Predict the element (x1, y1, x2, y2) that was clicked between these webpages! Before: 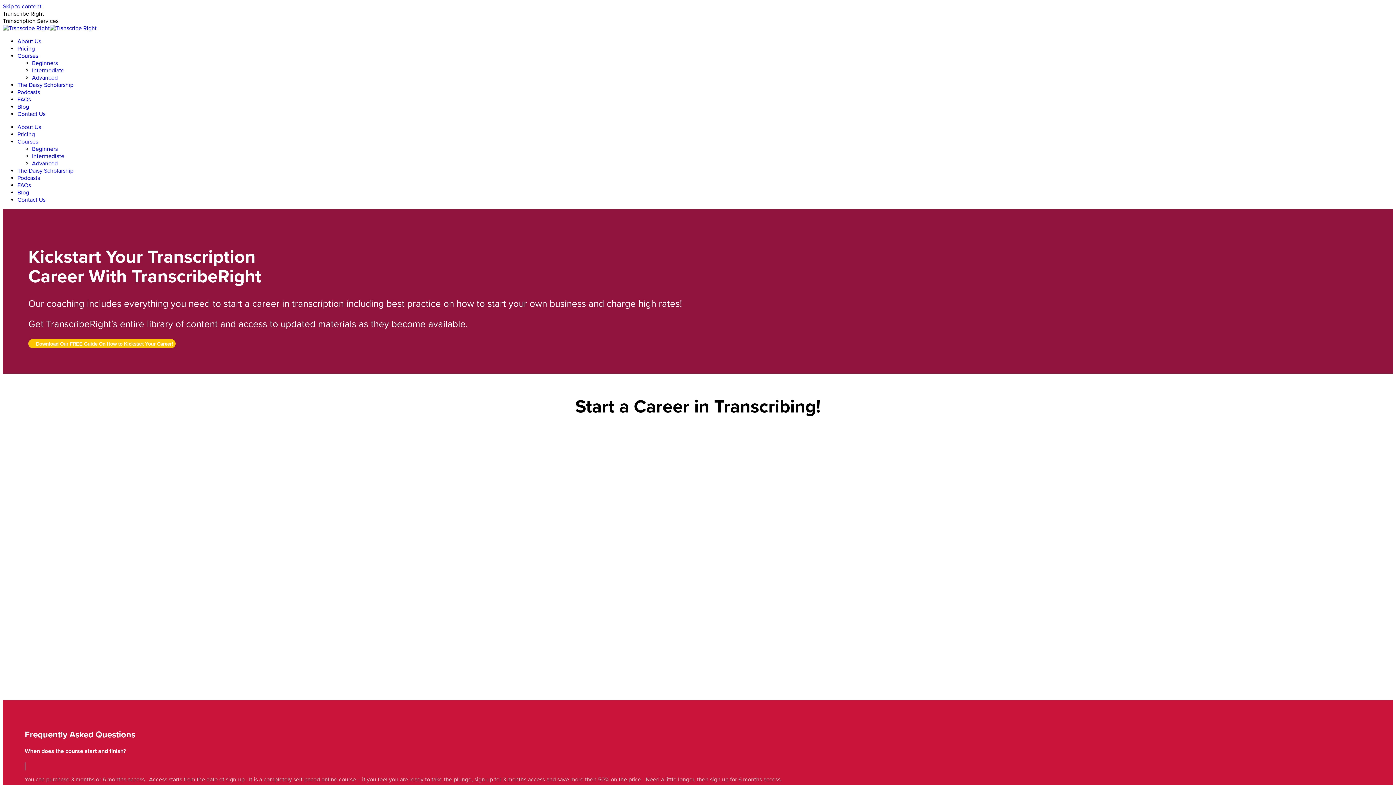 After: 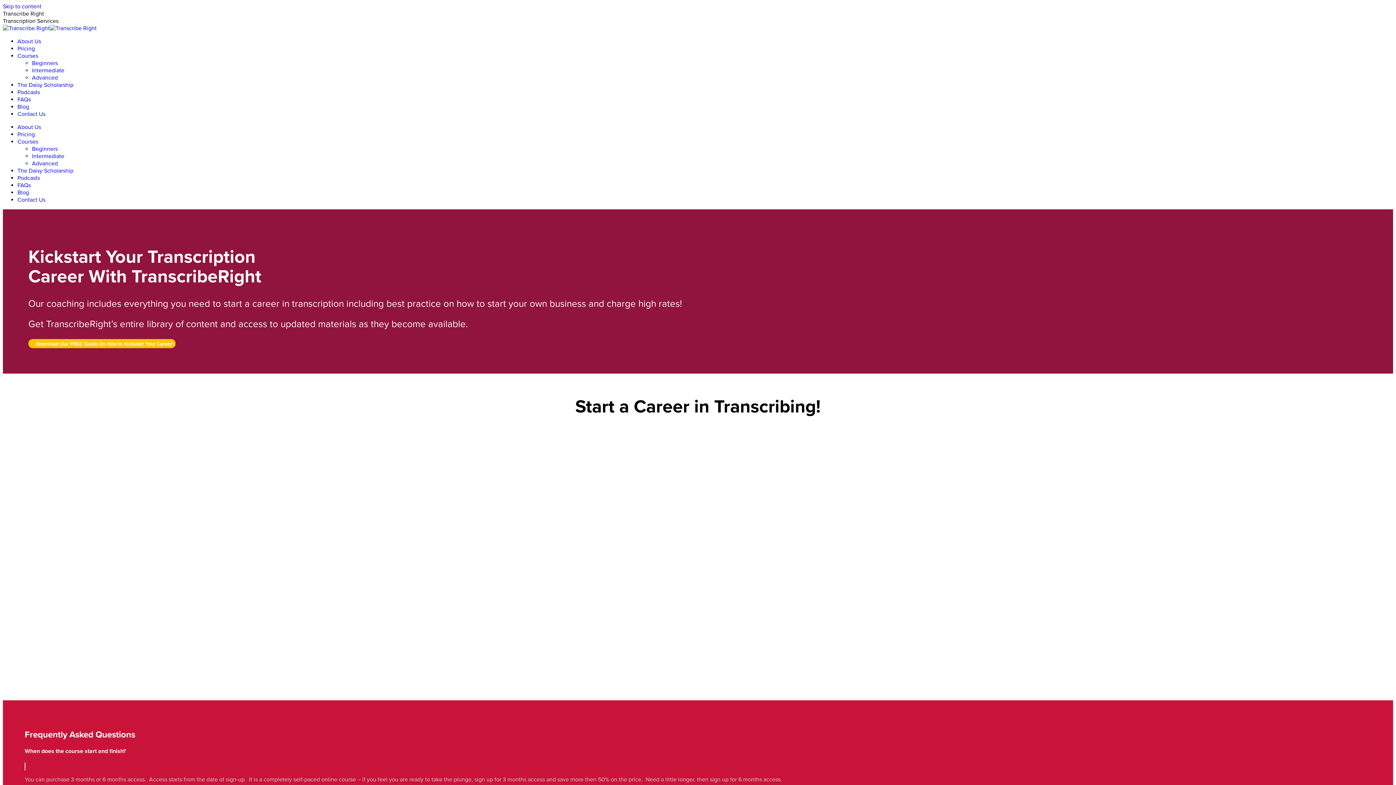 Action: bbox: (17, 130, 34, 138) label: Pricing